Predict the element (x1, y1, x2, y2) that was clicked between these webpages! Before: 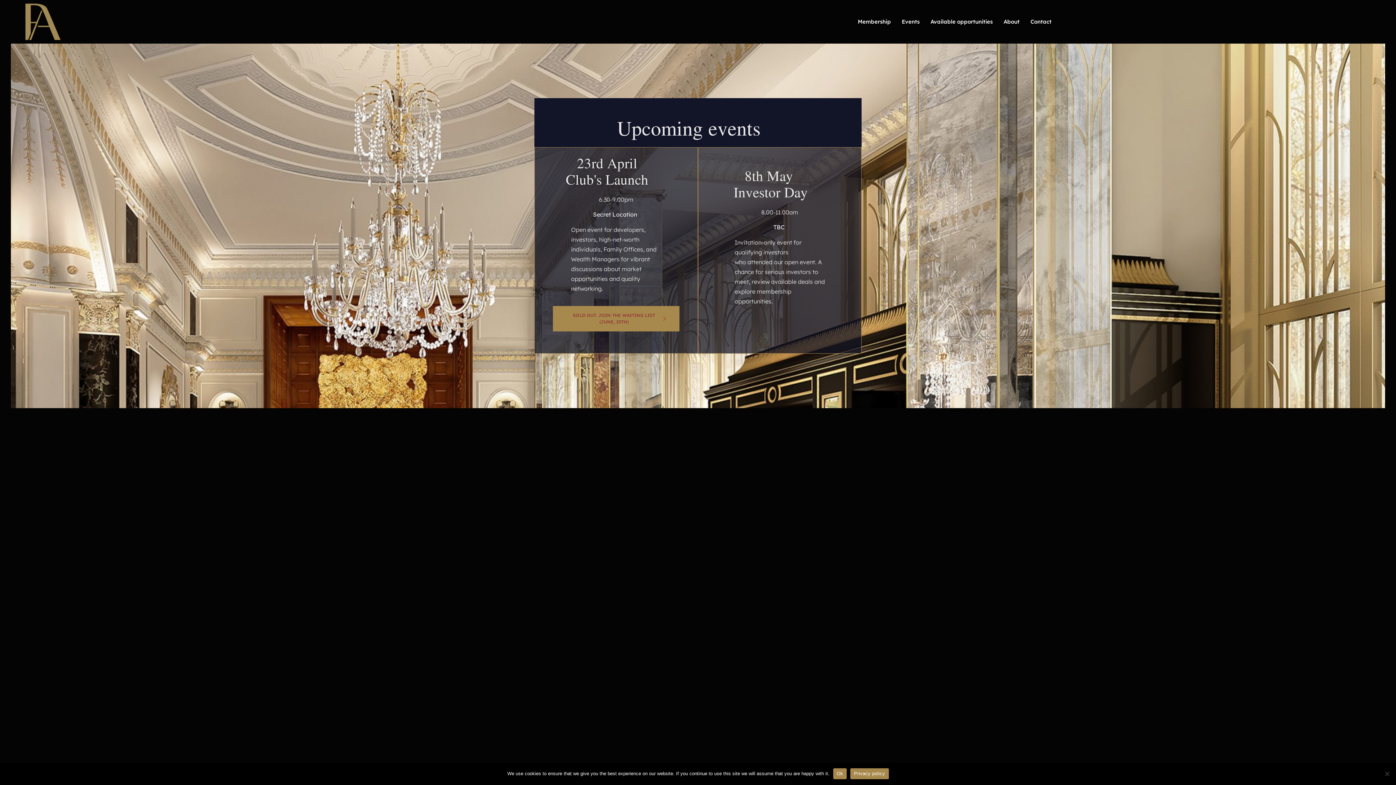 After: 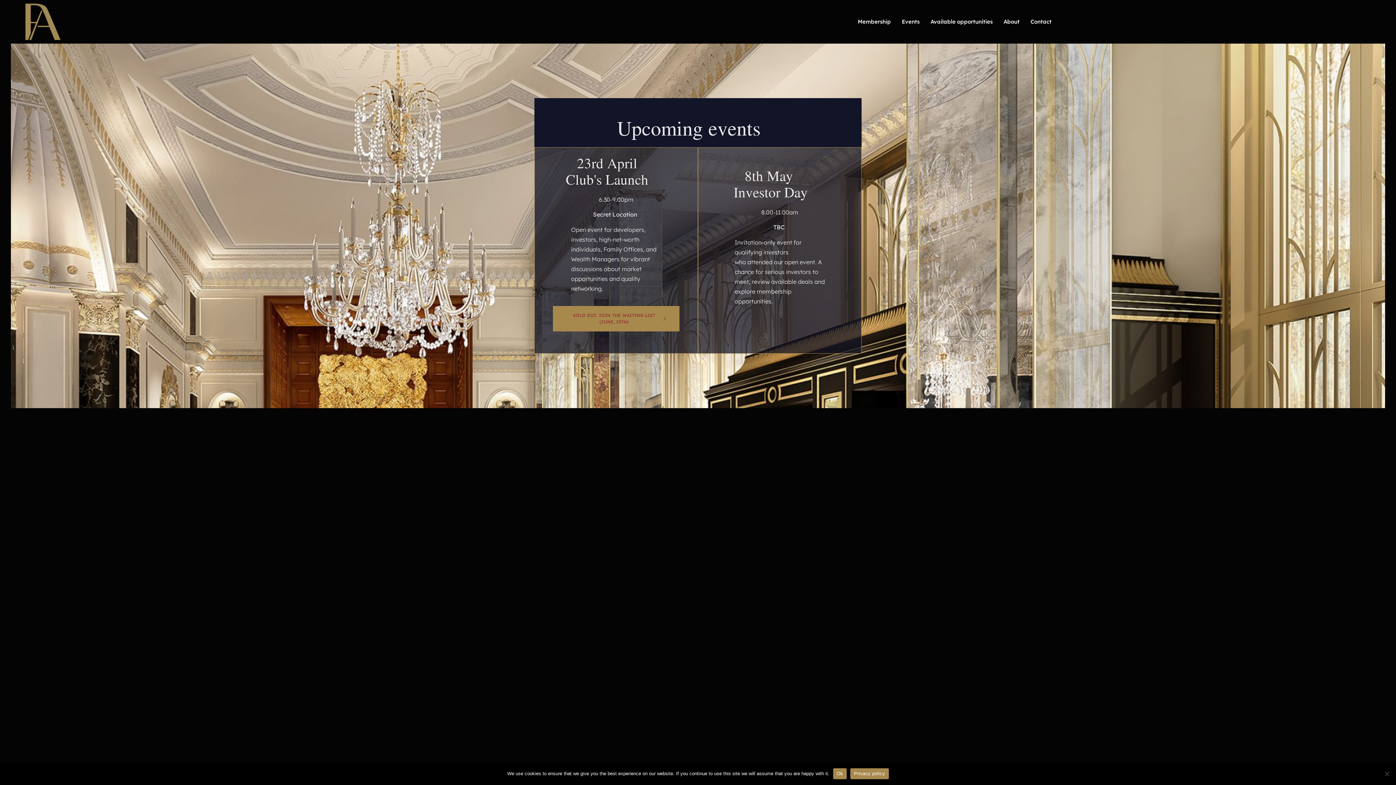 Action: label: Privacy policy bbox: (850, 768, 888, 779)